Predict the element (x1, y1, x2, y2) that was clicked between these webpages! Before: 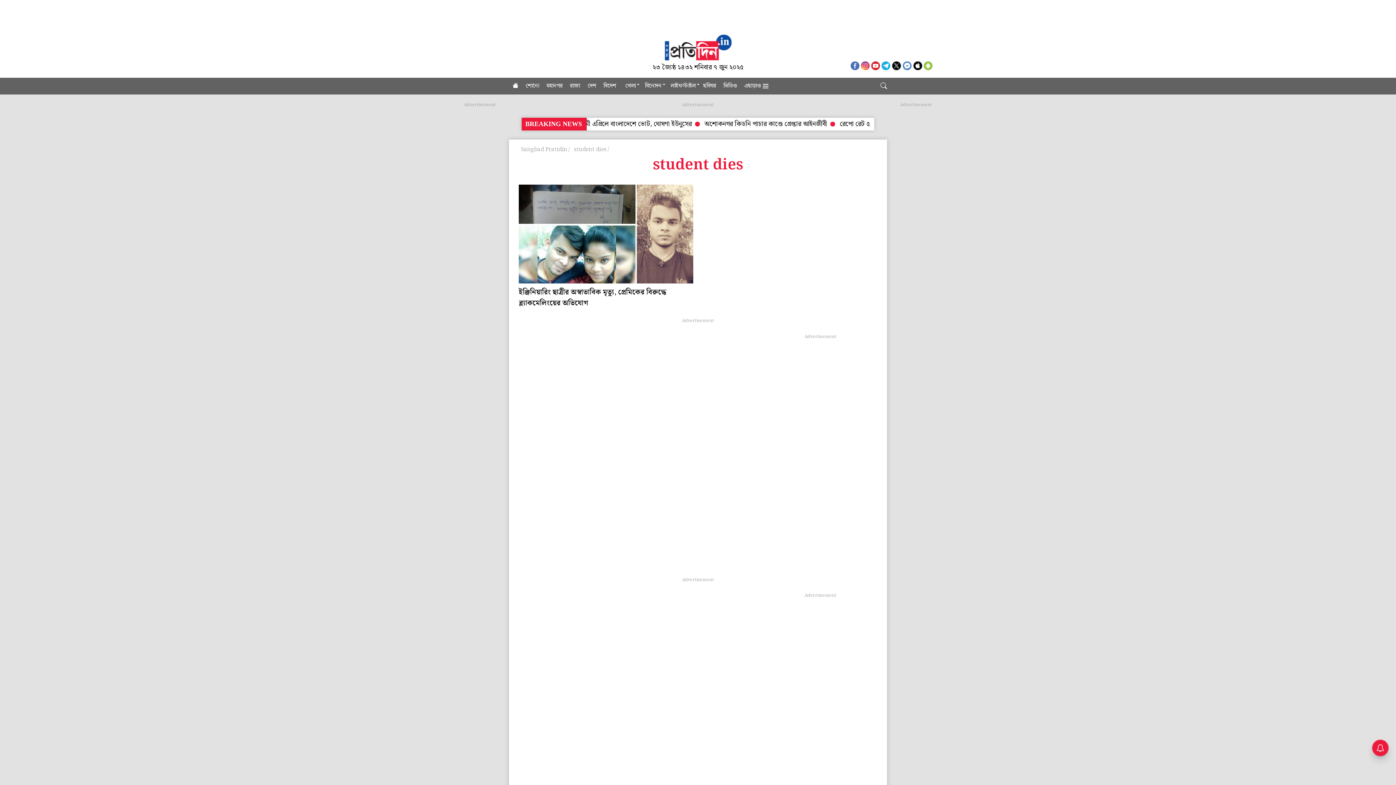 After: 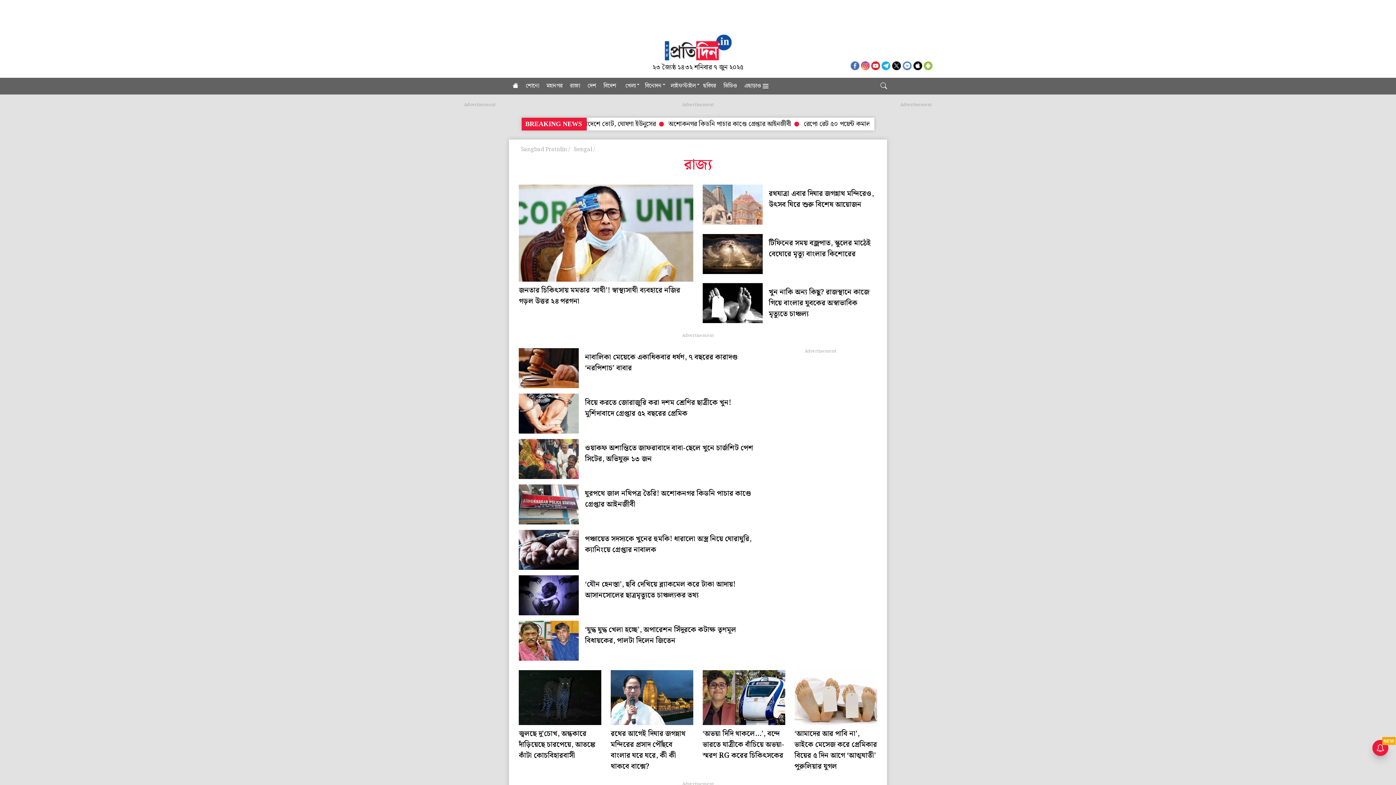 Action: label: রাজ্য bbox: (566, 77, 584, 94)